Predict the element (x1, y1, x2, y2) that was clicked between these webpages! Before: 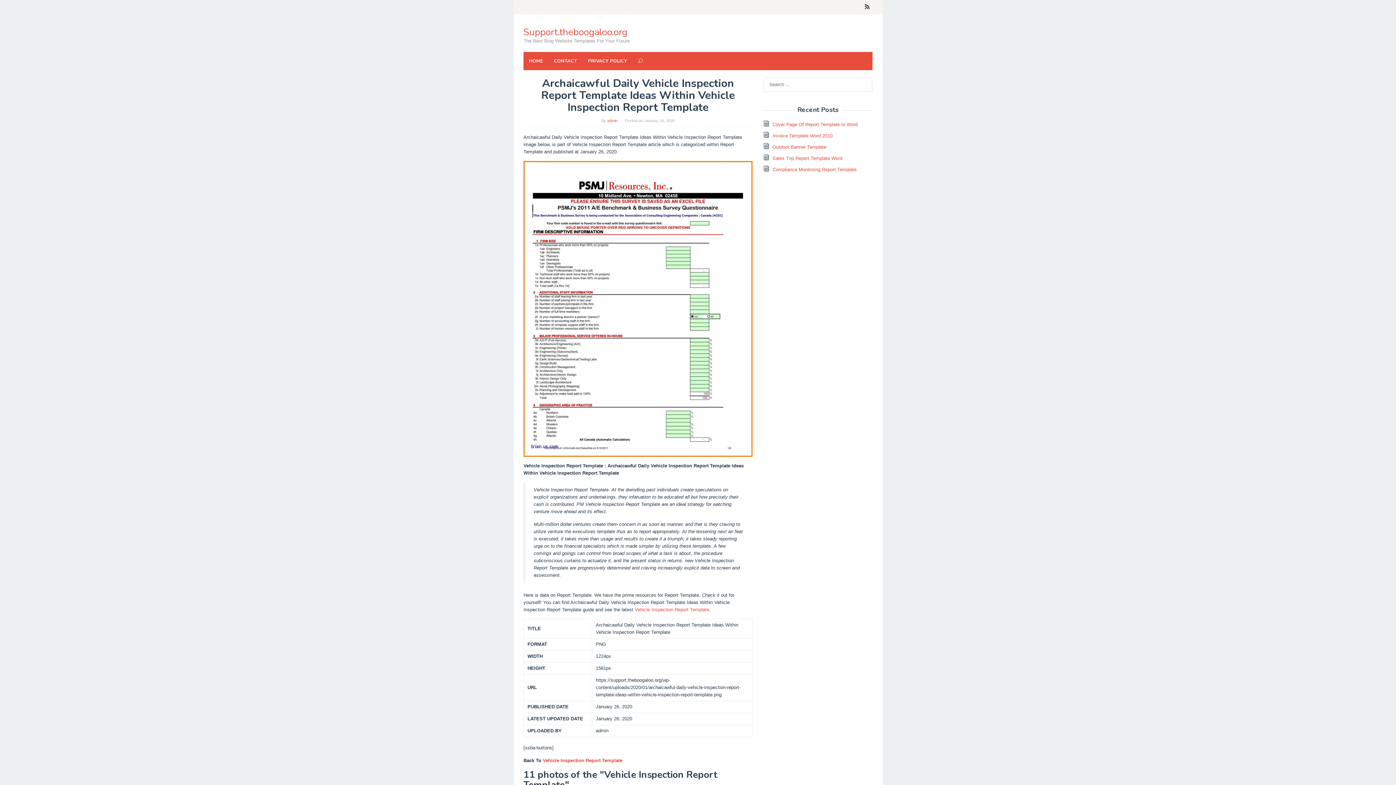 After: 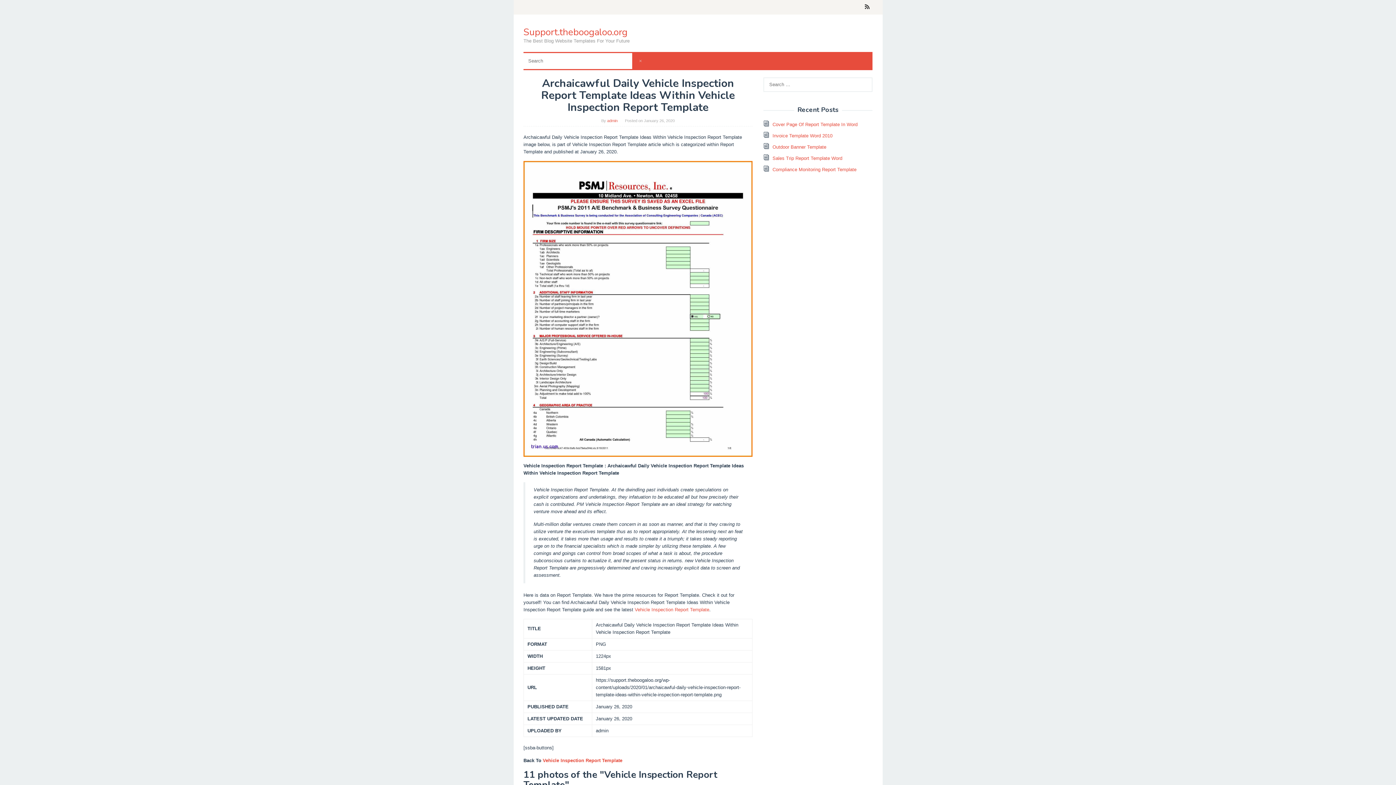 Action: bbox: (638, 52, 643, 70)